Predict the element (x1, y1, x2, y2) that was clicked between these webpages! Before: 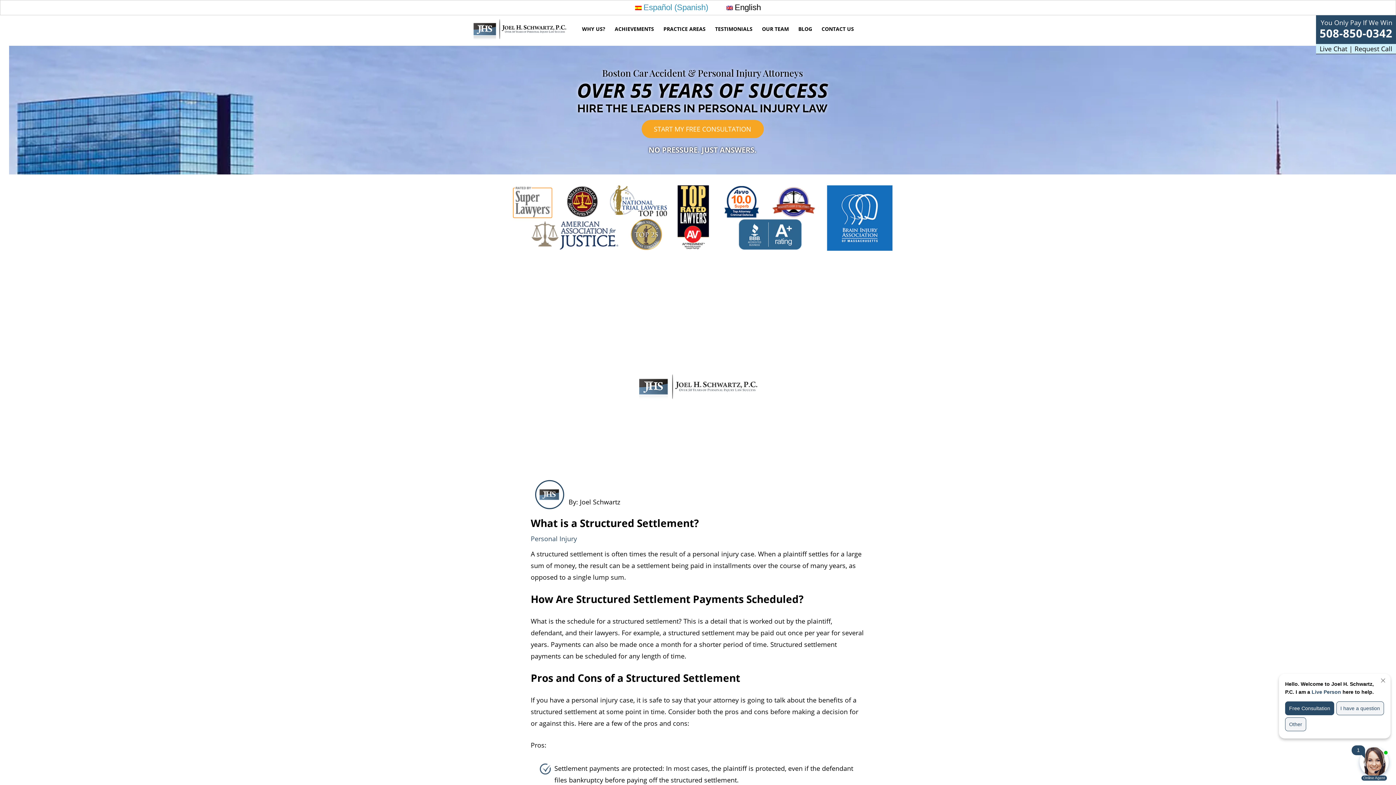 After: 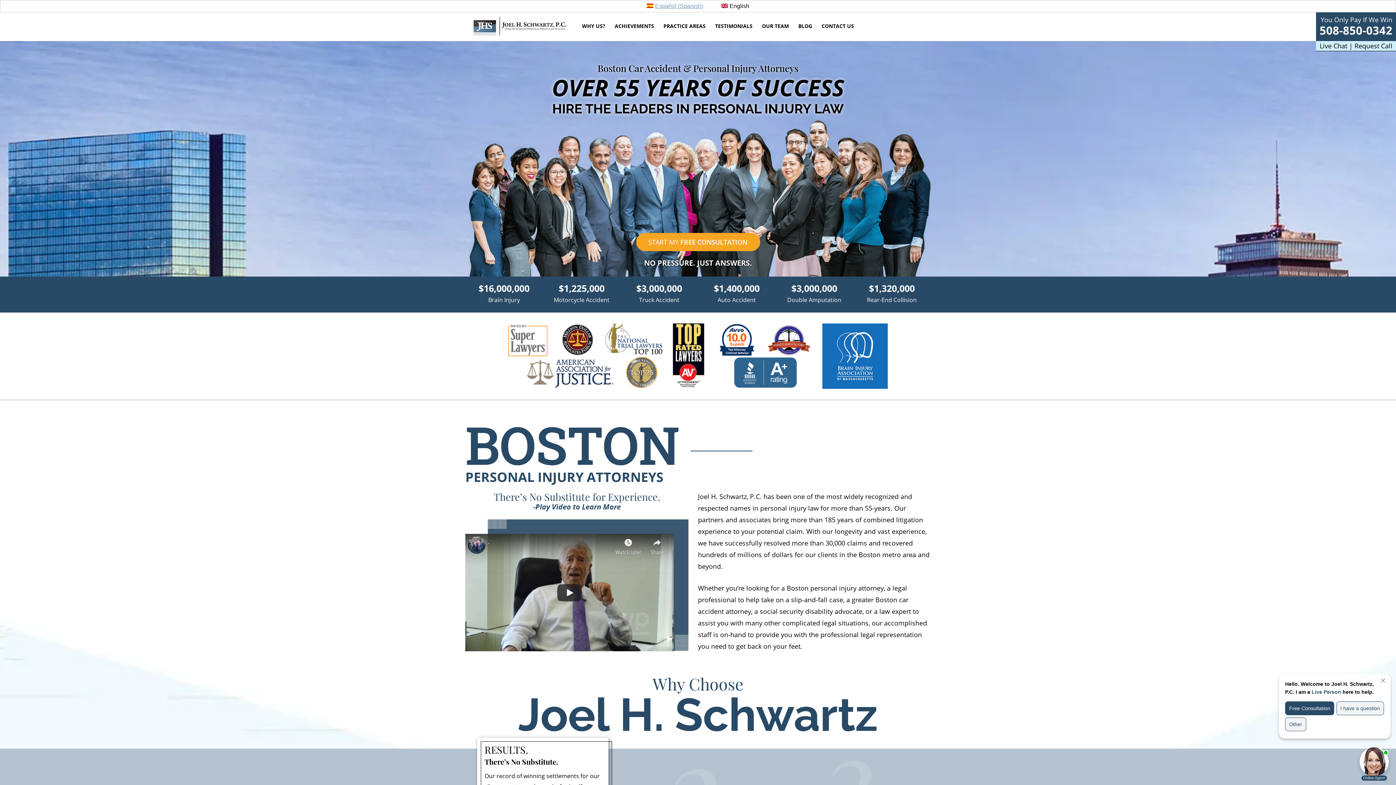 Action: bbox: (465, 25, 574, 46) label: Joel H. Schwartz, P.C.